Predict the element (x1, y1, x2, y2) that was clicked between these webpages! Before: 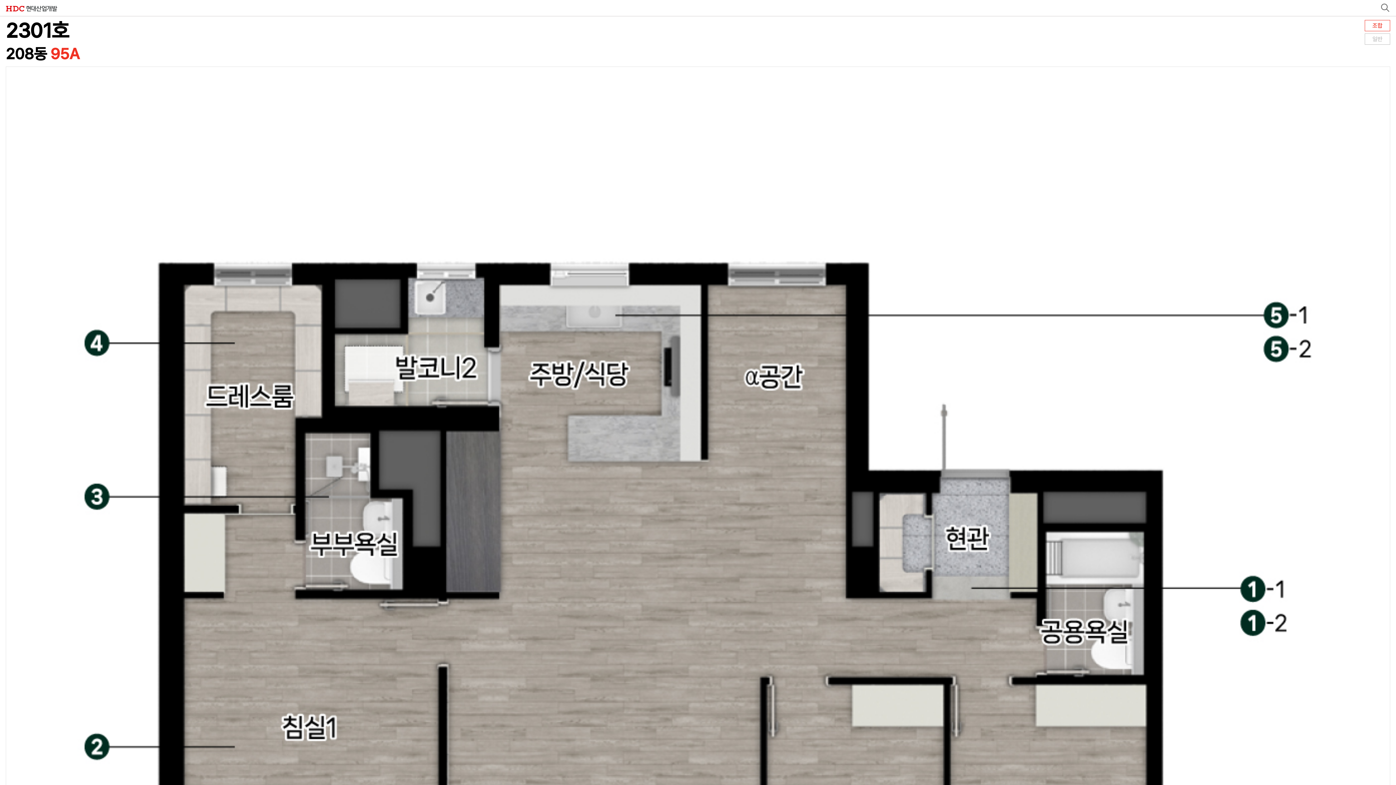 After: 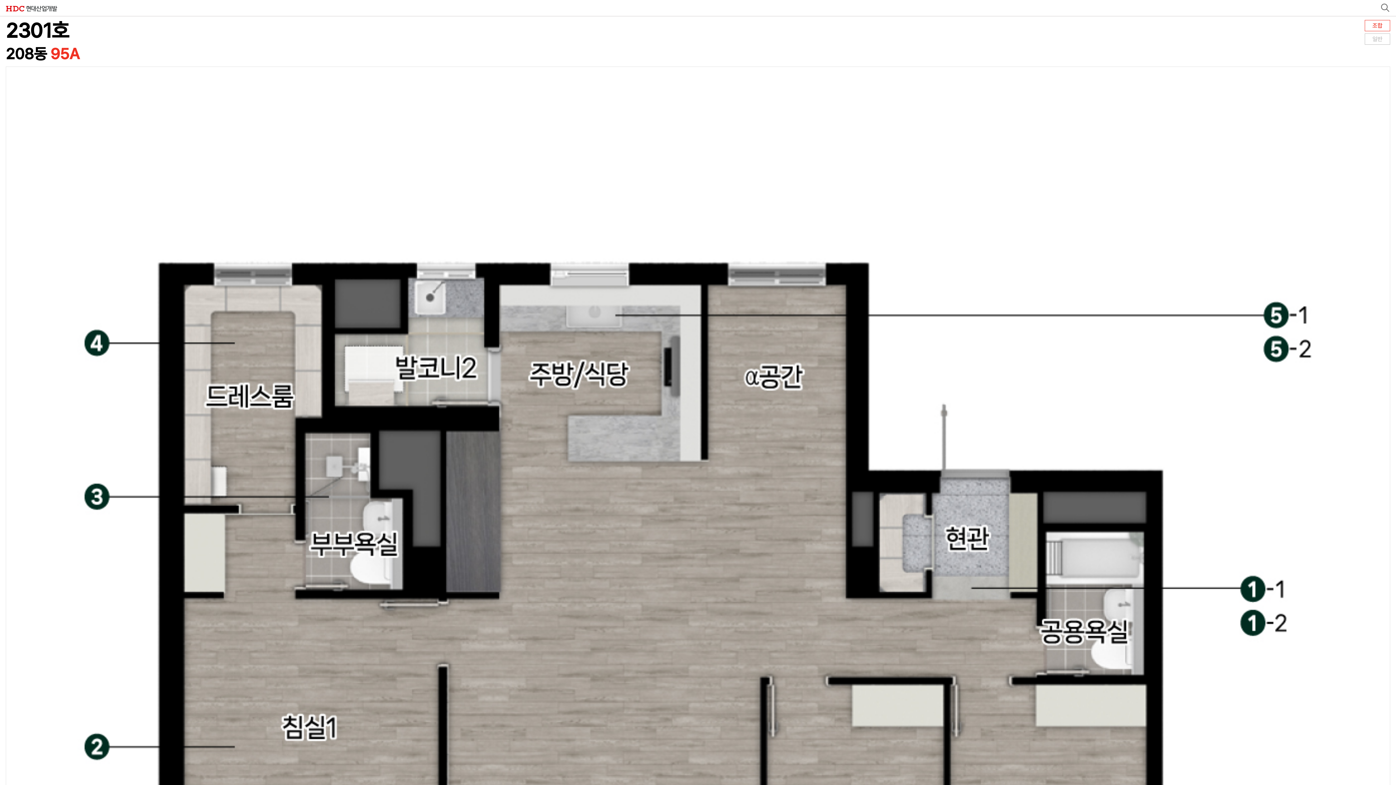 Action: bbox: (5, 1, 57, 14)